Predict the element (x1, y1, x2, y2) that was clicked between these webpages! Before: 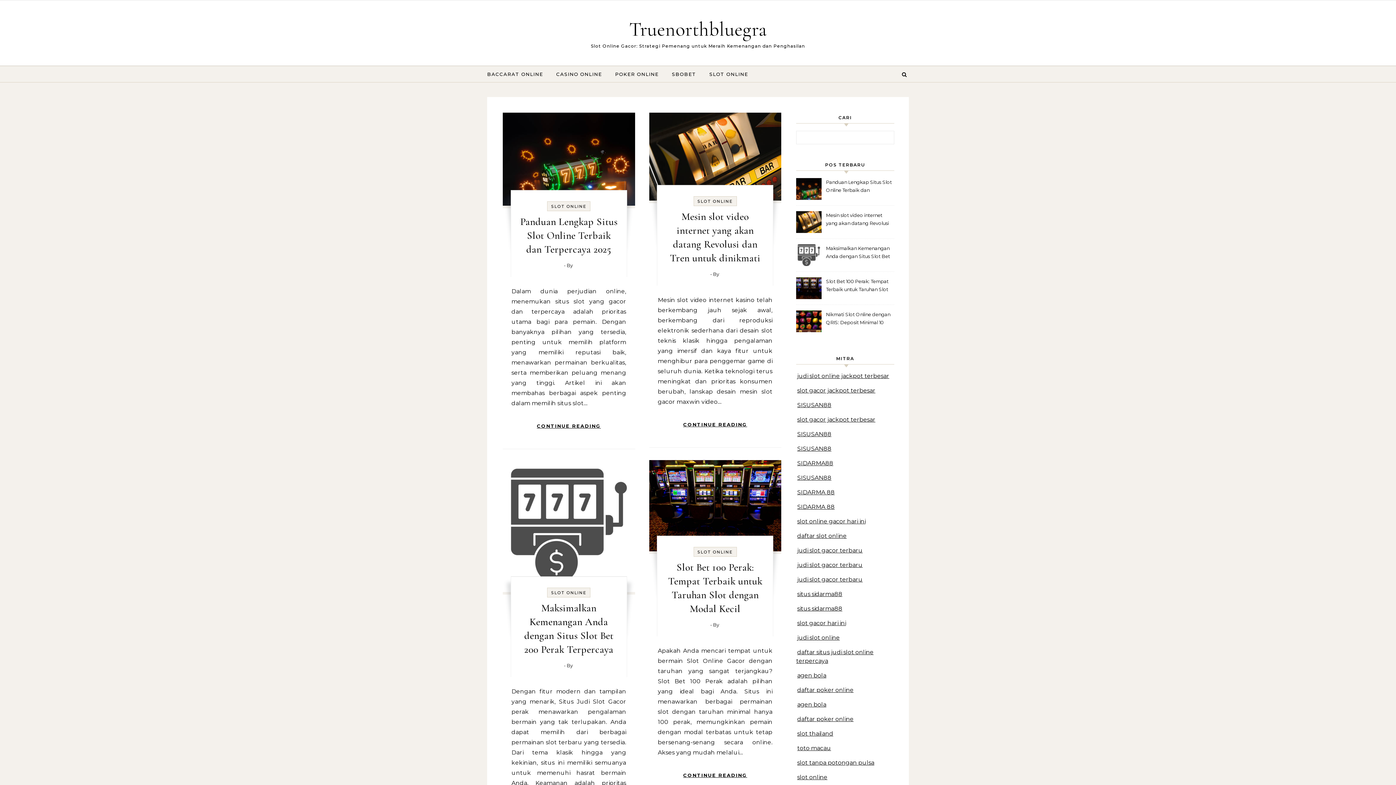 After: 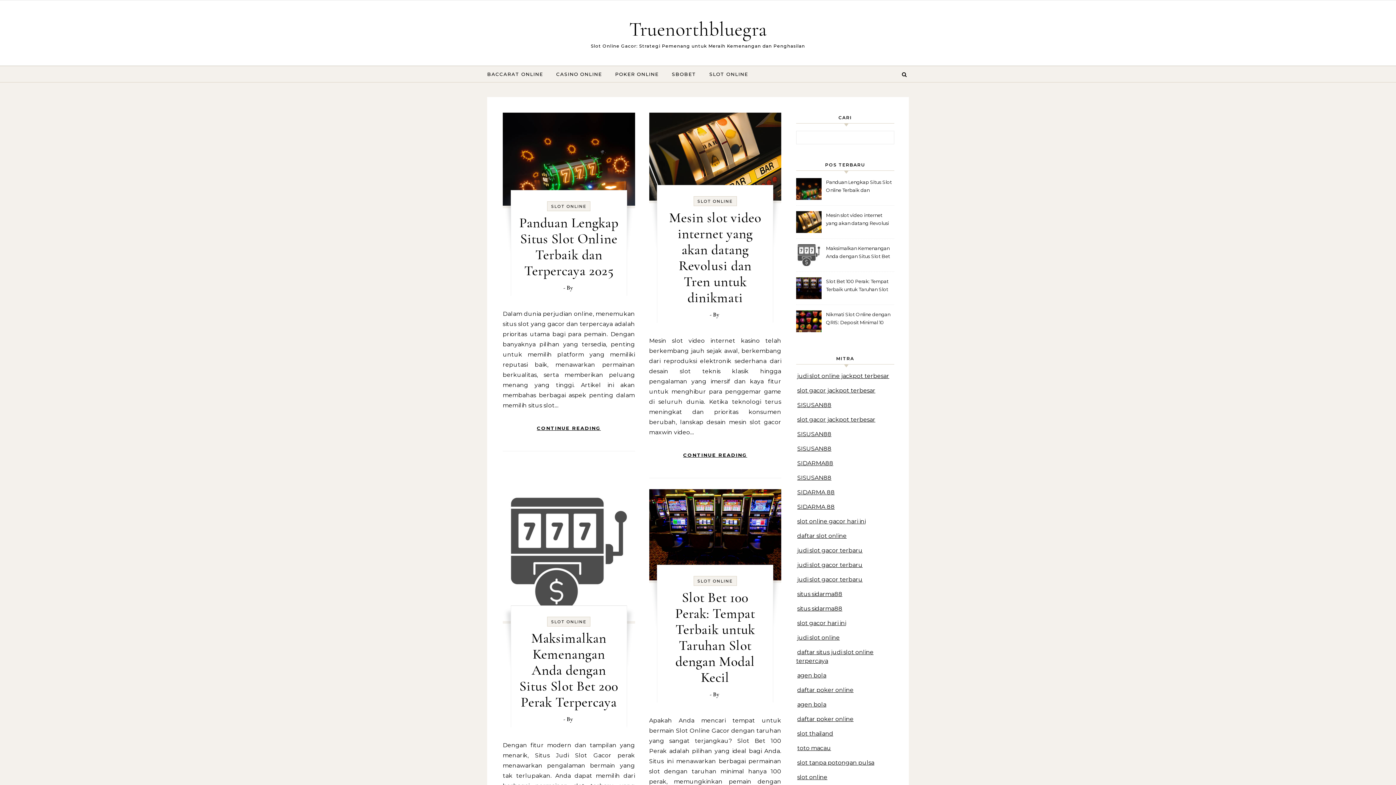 Action: label: SLOT ONLINE bbox: (697, 198, 733, 203)